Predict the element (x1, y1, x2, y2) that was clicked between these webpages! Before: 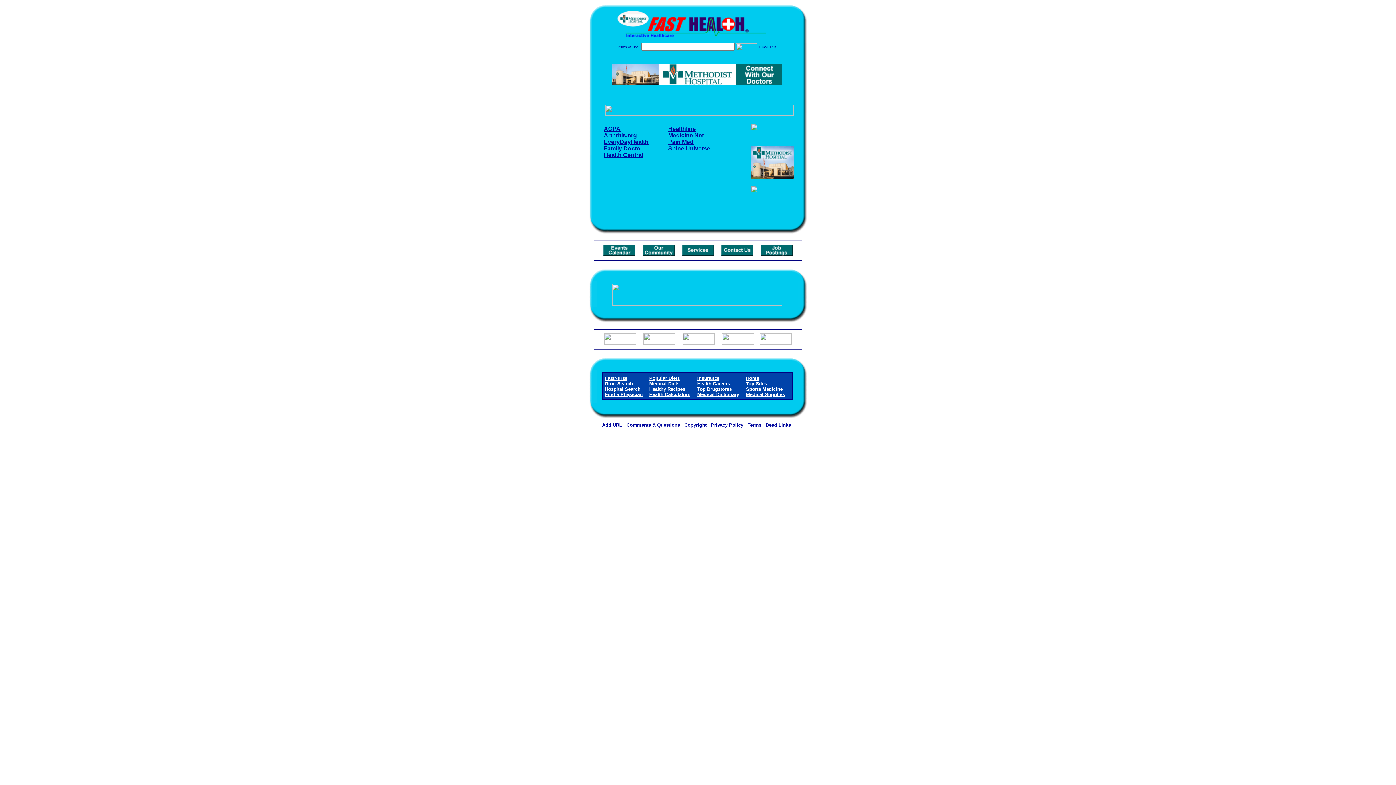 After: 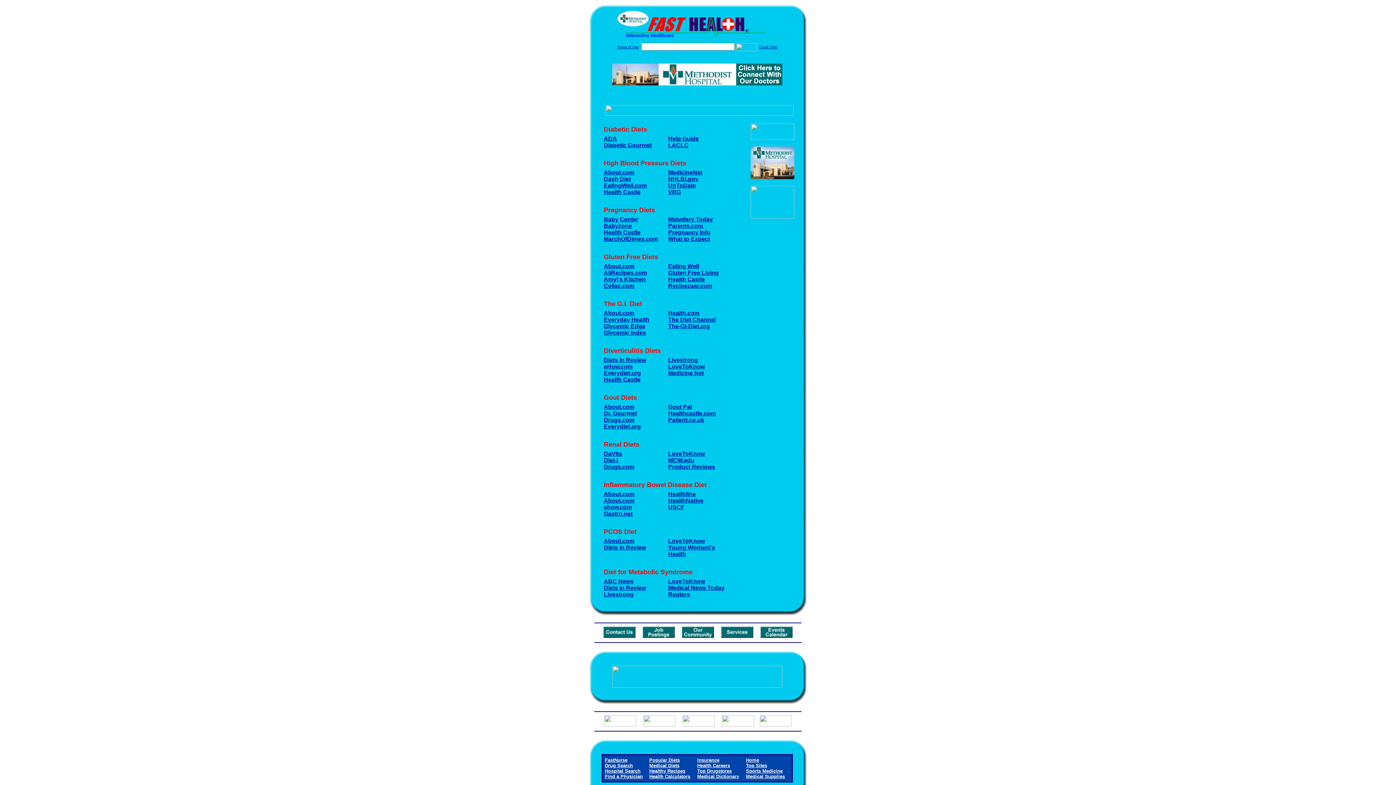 Action: label: Medical Diets bbox: (649, 381, 679, 386)